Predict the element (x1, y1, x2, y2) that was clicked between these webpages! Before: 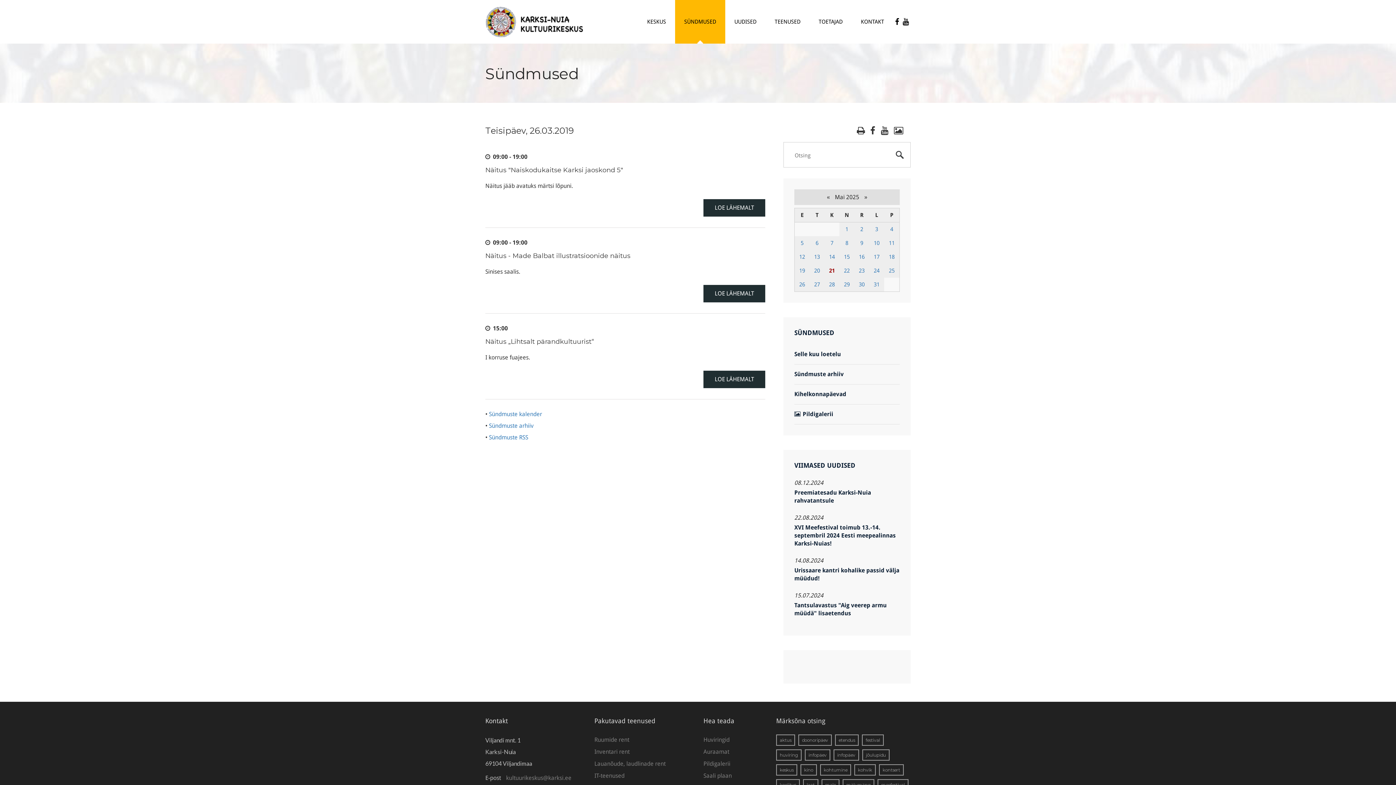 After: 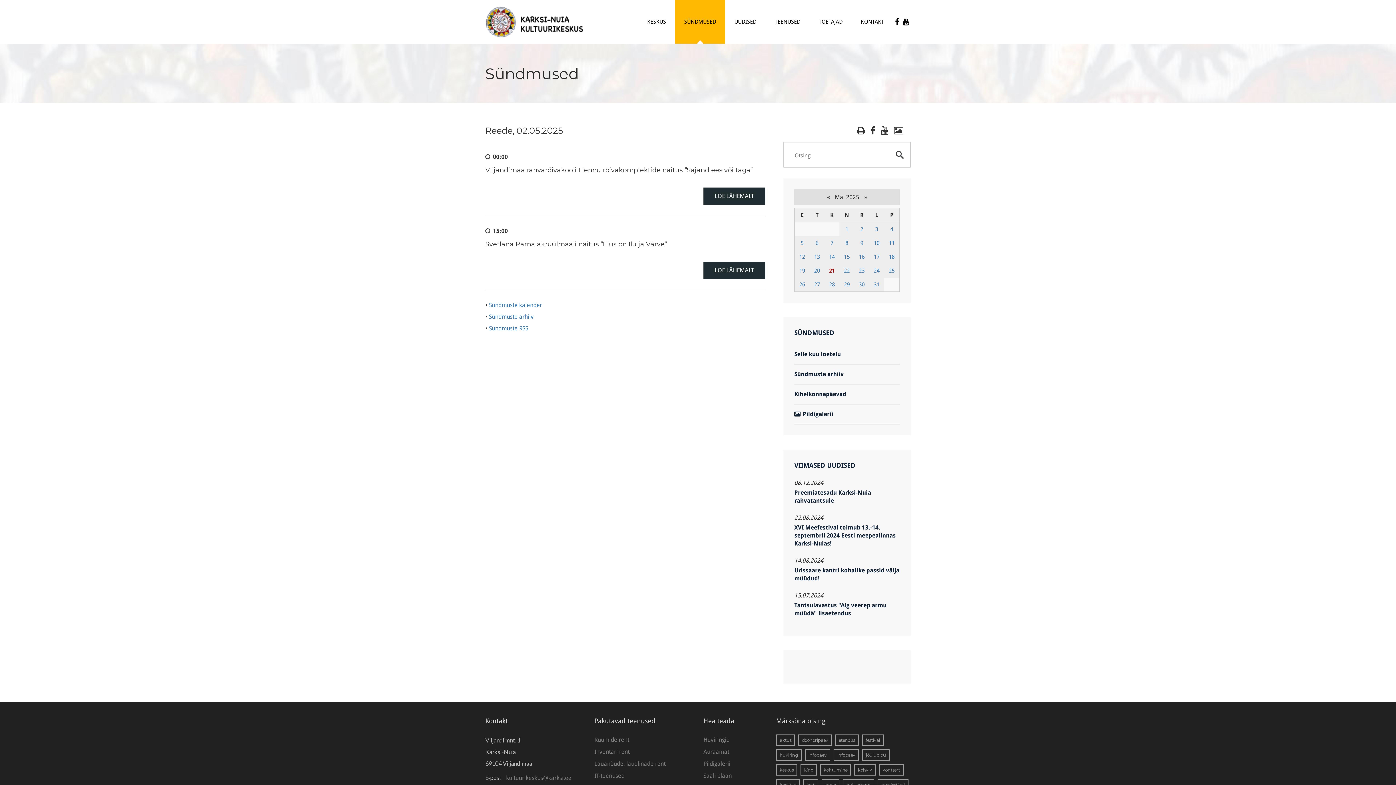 Action: label: 2 bbox: (860, 226, 863, 232)